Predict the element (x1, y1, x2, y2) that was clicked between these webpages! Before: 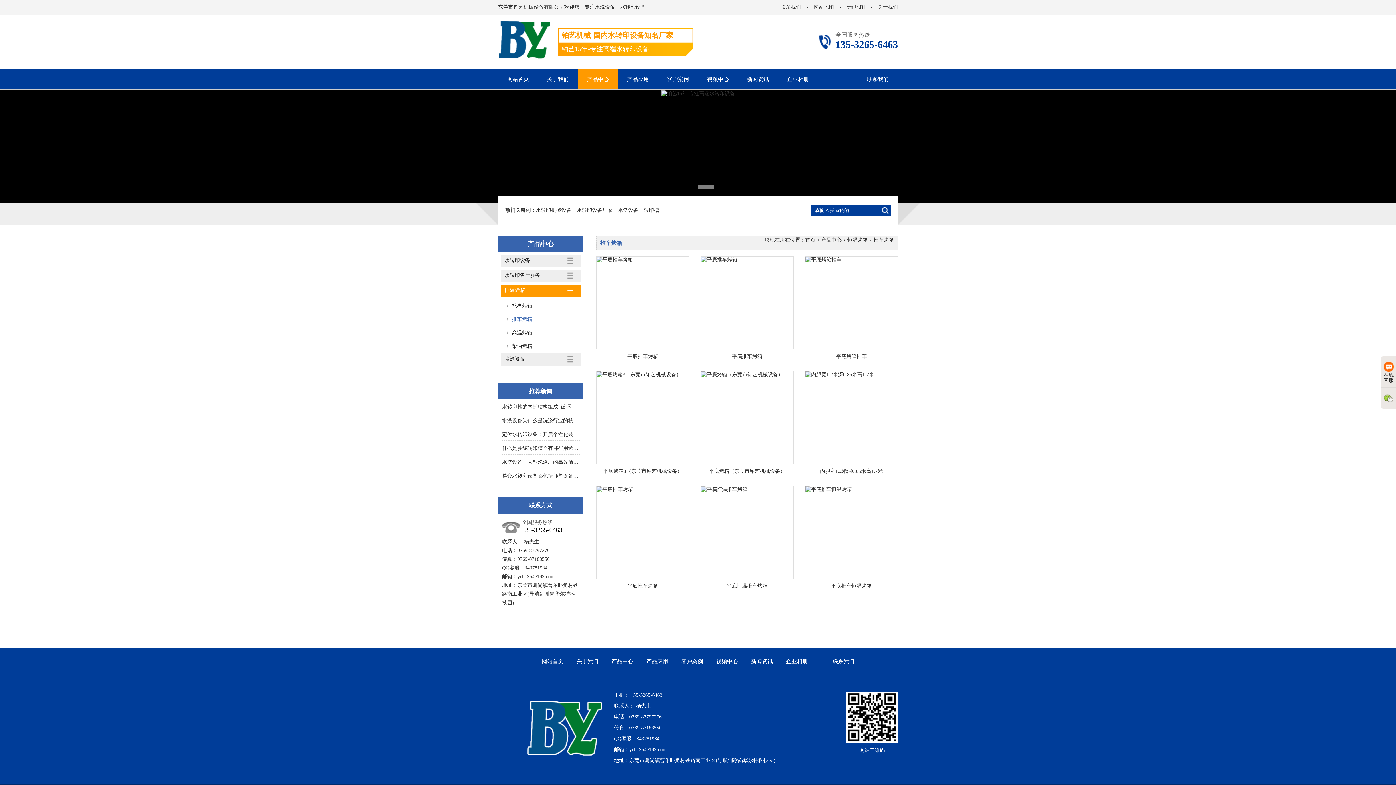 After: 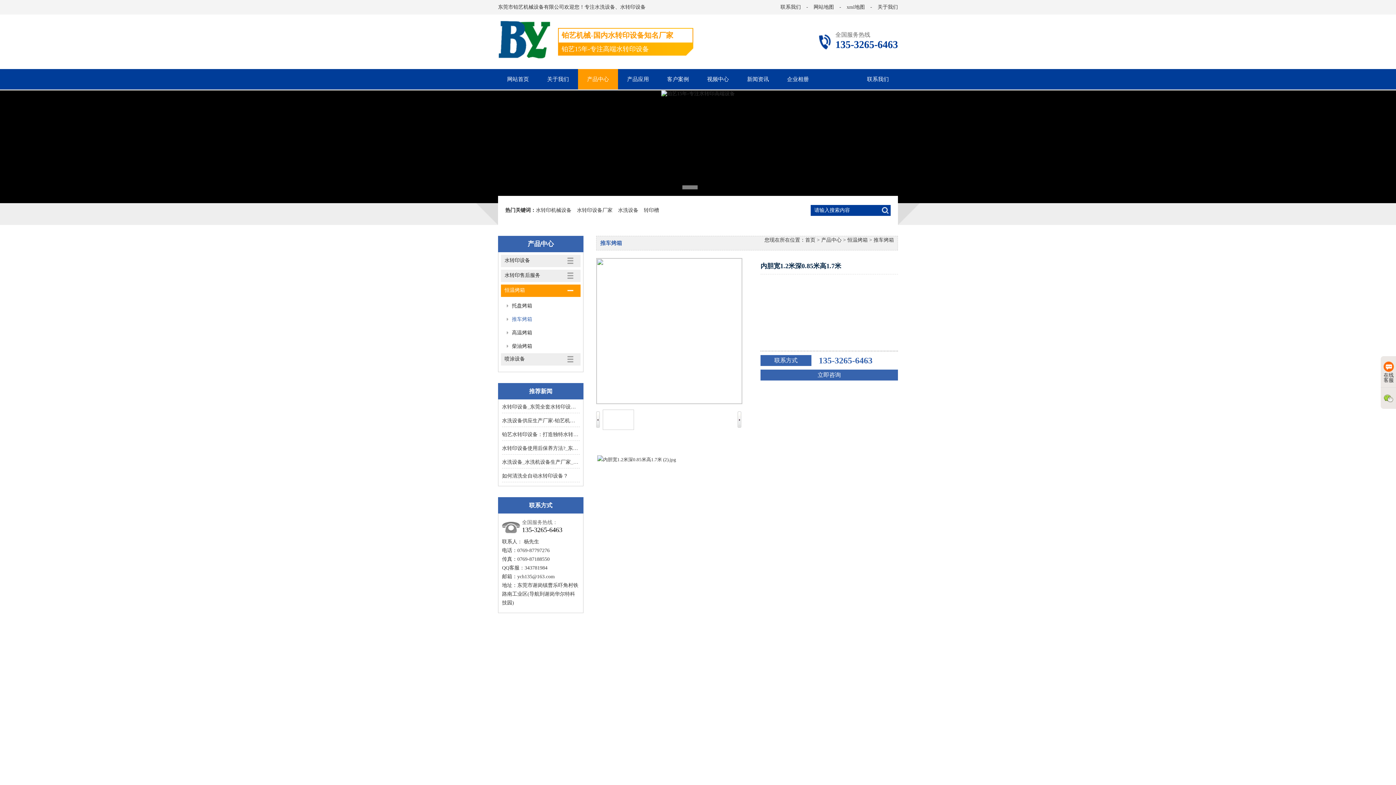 Action: bbox: (820, 468, 883, 474) label: 内胆宽1.2米深0.85米高1.7米